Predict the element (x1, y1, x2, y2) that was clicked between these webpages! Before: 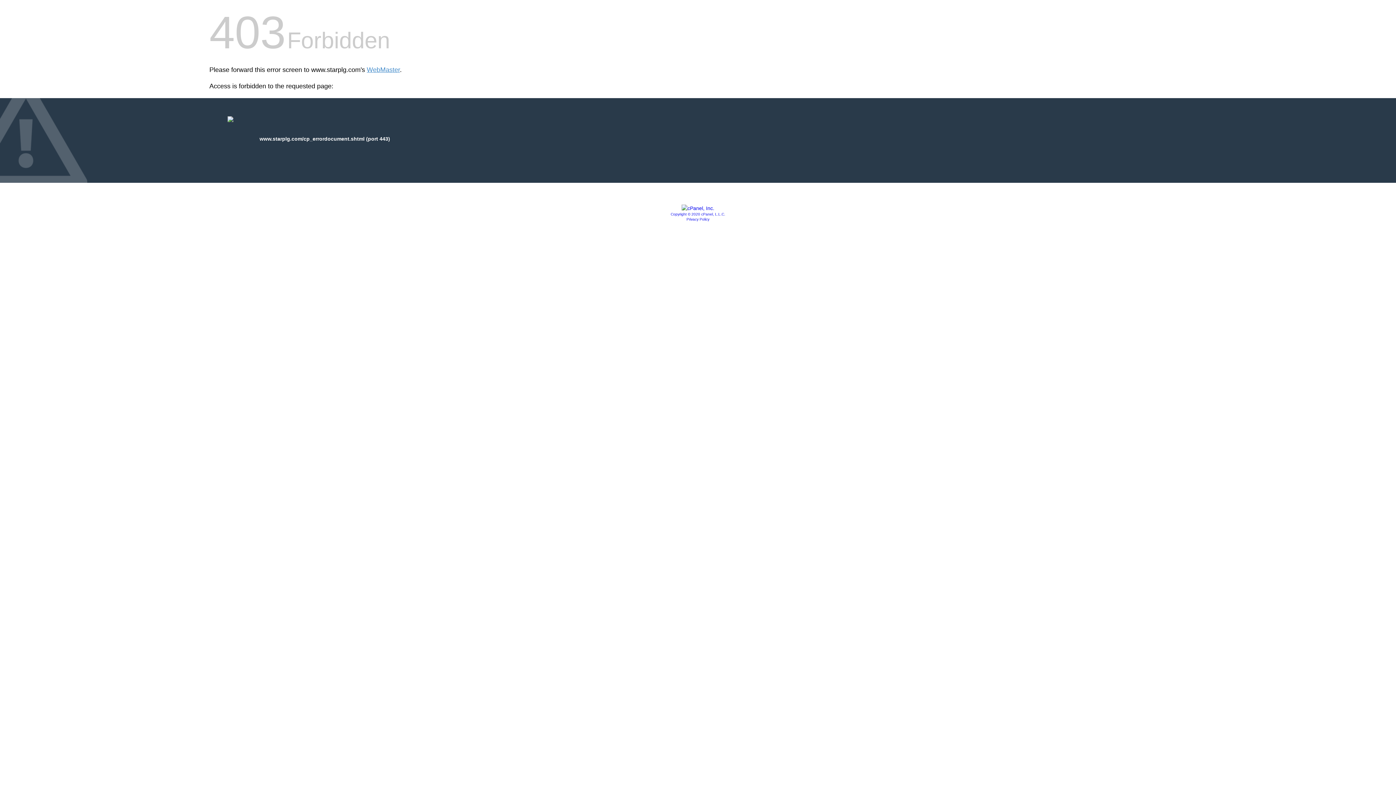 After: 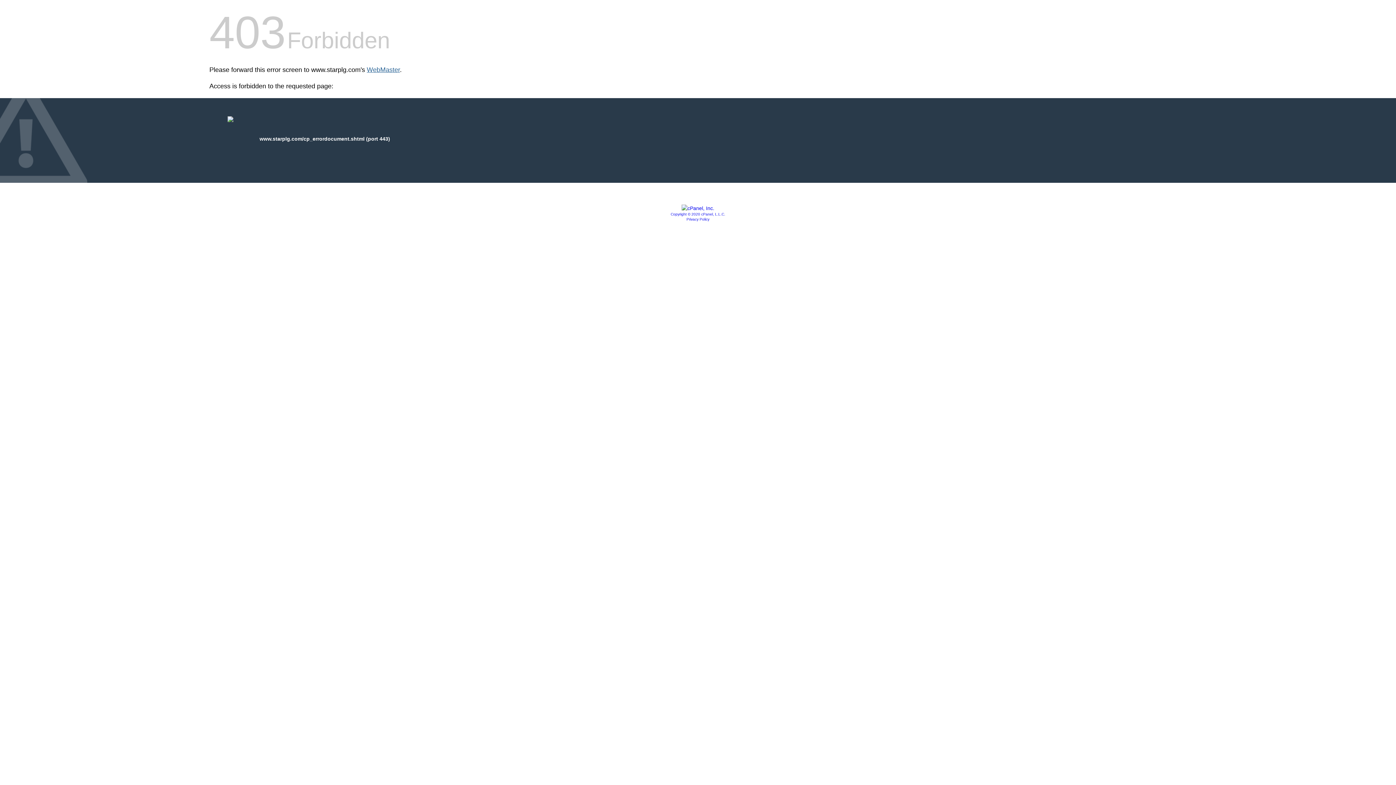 Action: bbox: (366, 66, 400, 73) label: WebMaster